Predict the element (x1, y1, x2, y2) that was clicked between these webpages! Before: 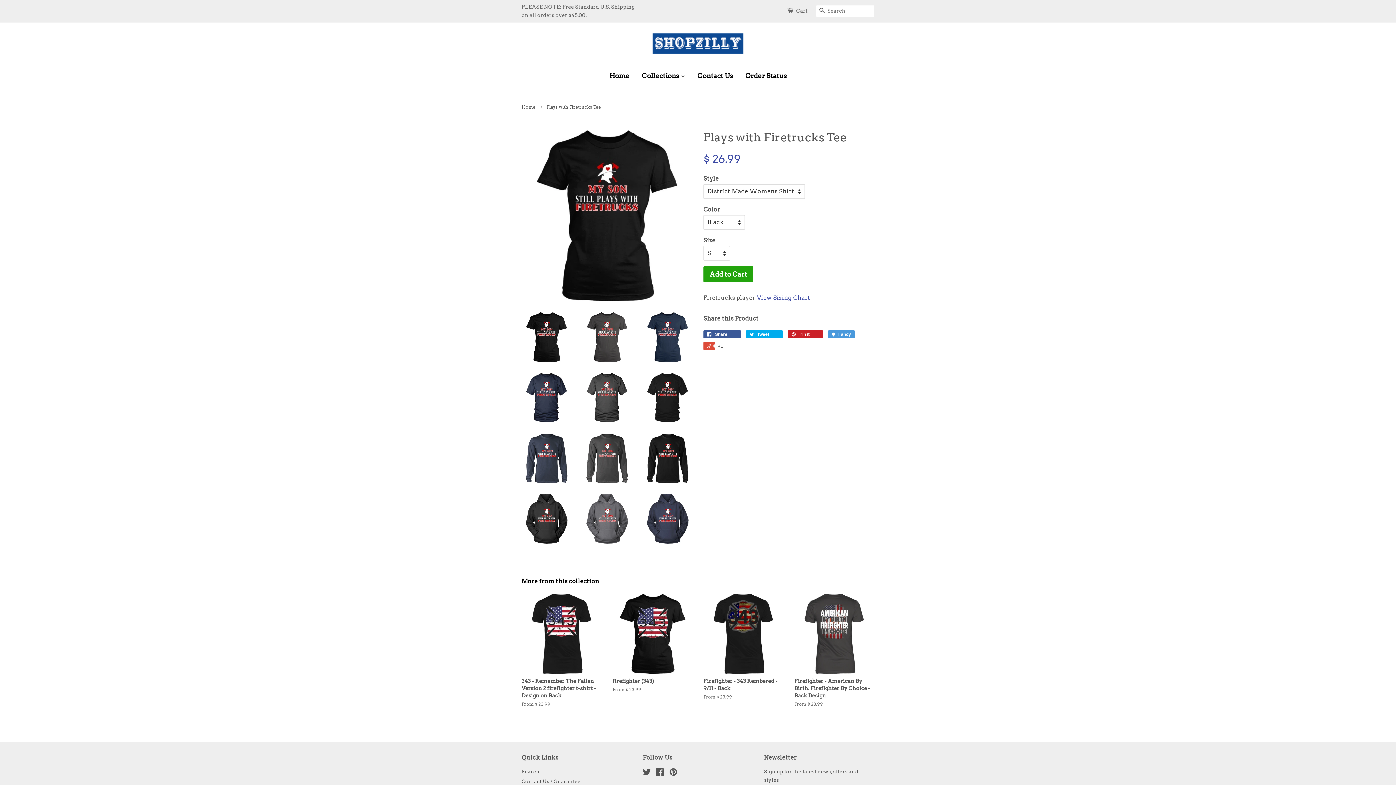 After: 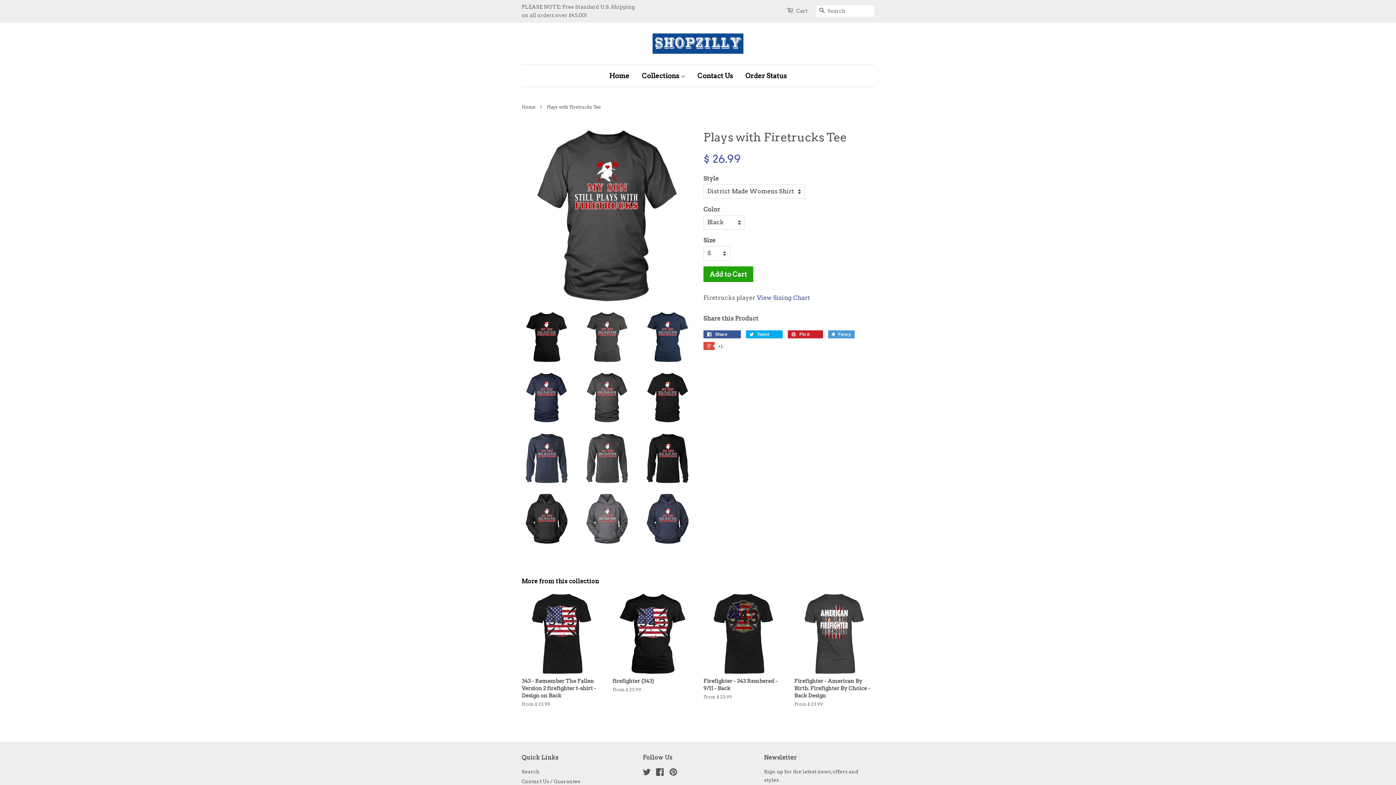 Action: bbox: (582, 372, 632, 422)